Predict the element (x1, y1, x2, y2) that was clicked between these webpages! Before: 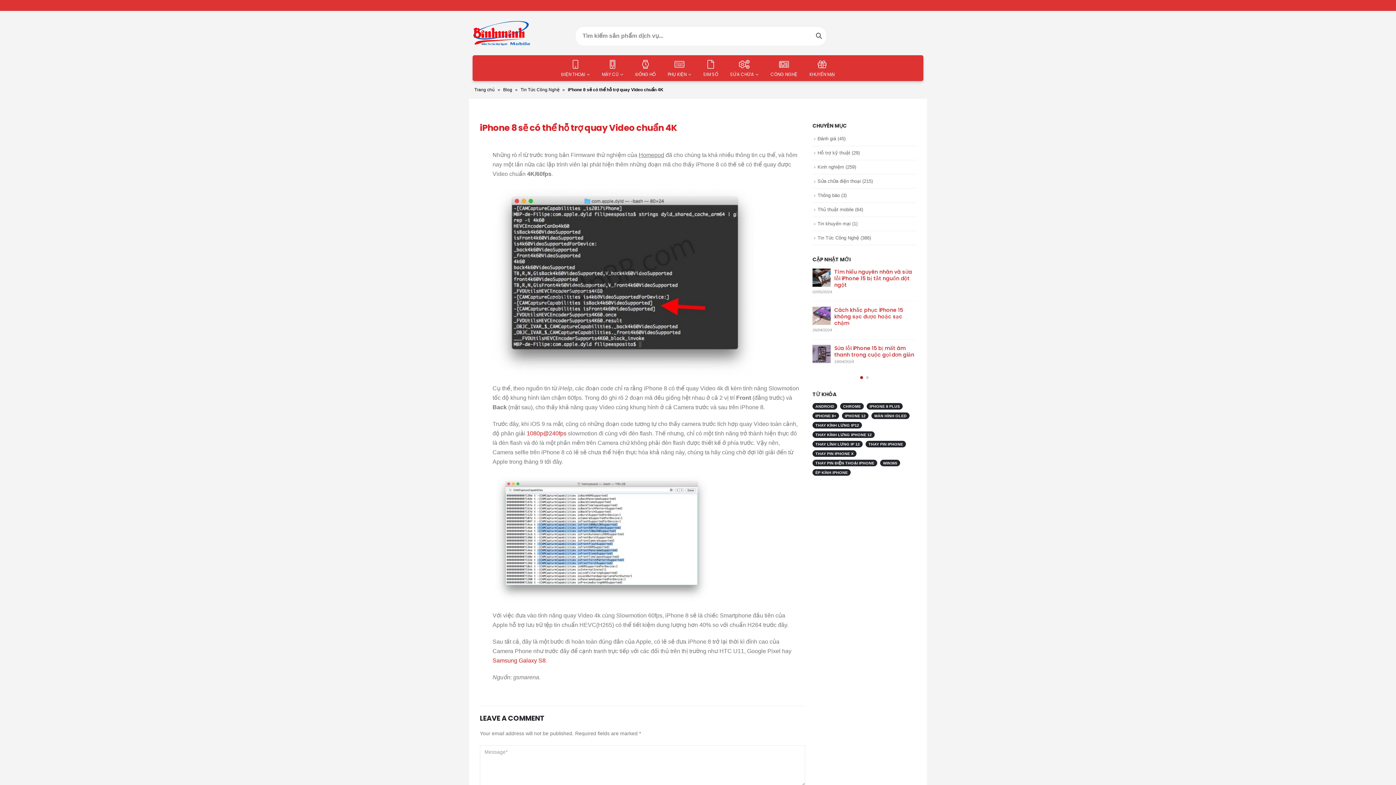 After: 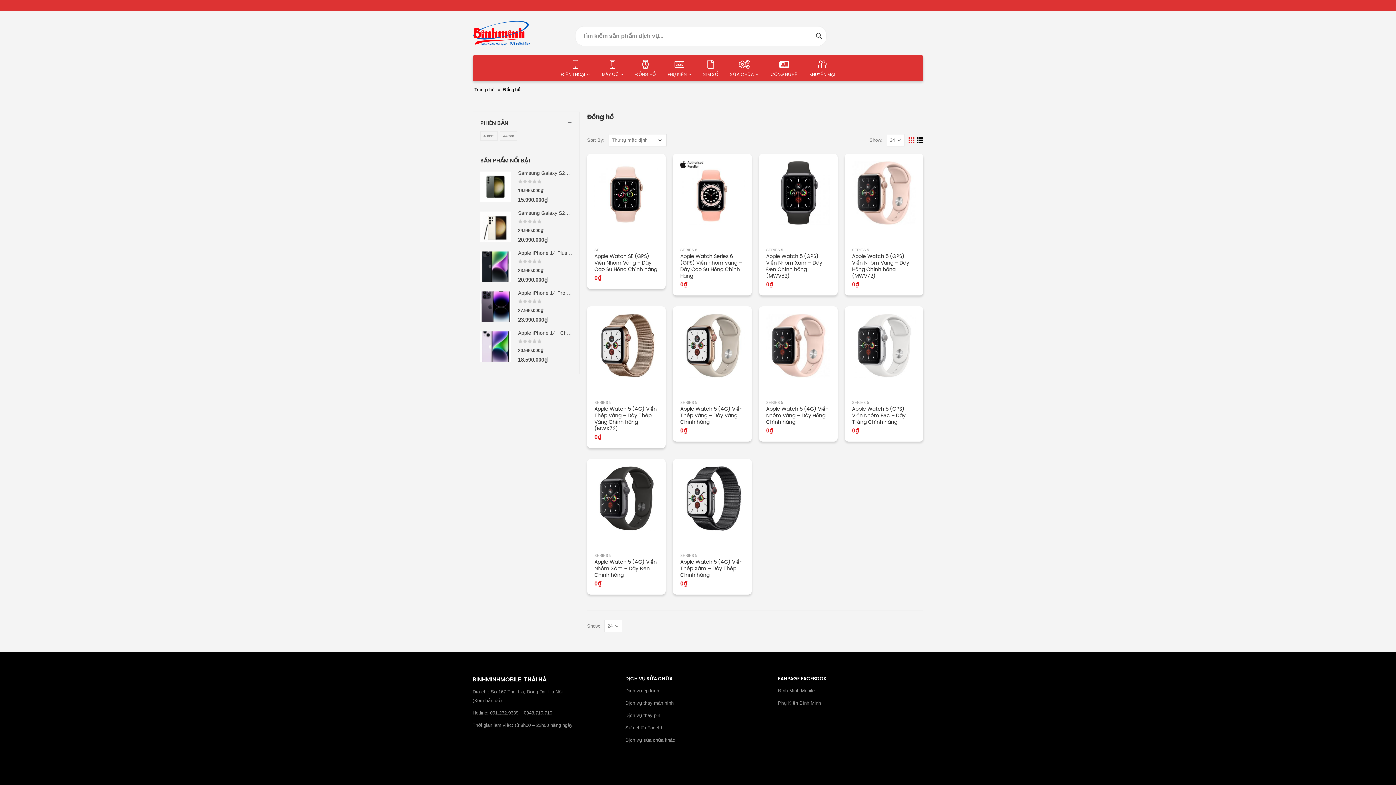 Action: label: ĐỒNG HỒ bbox: (629, 55, 661, 80)